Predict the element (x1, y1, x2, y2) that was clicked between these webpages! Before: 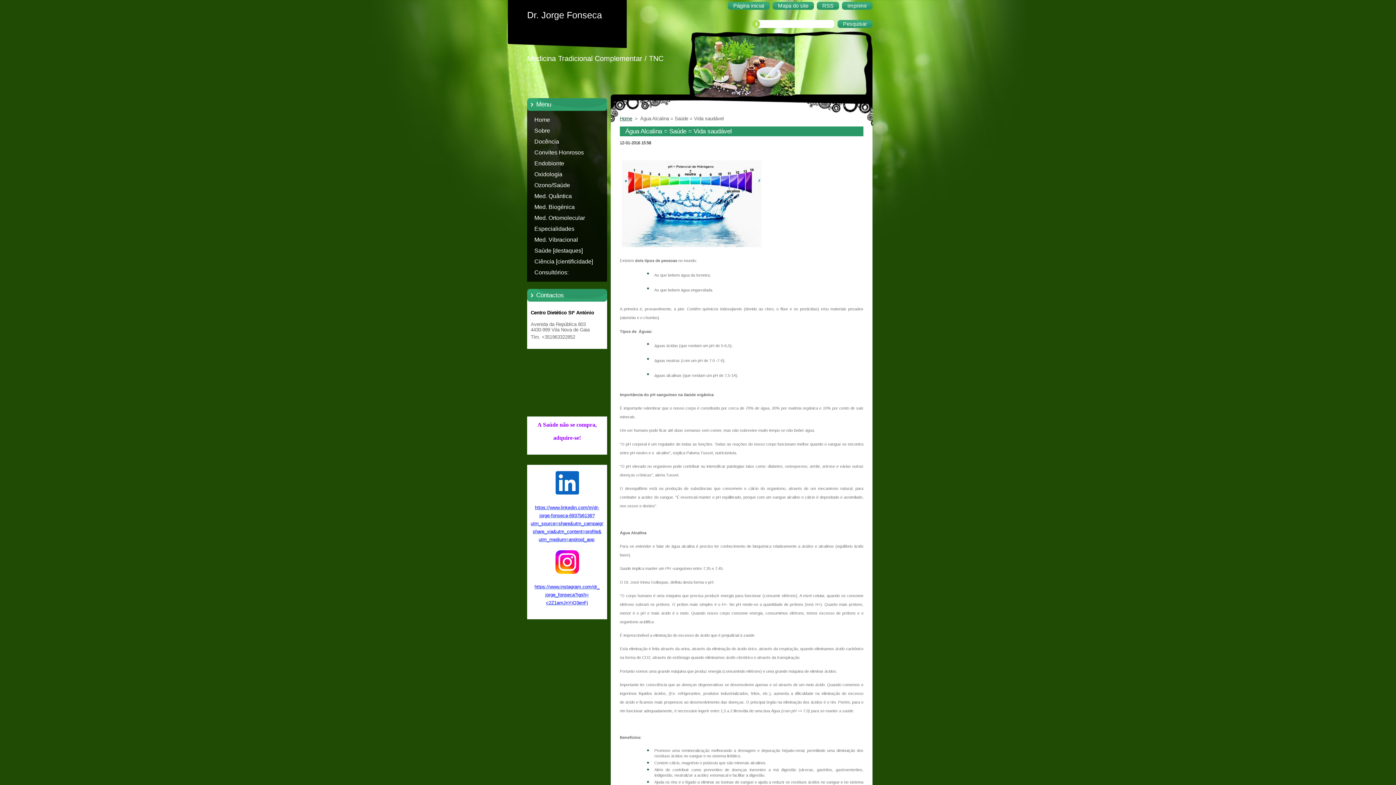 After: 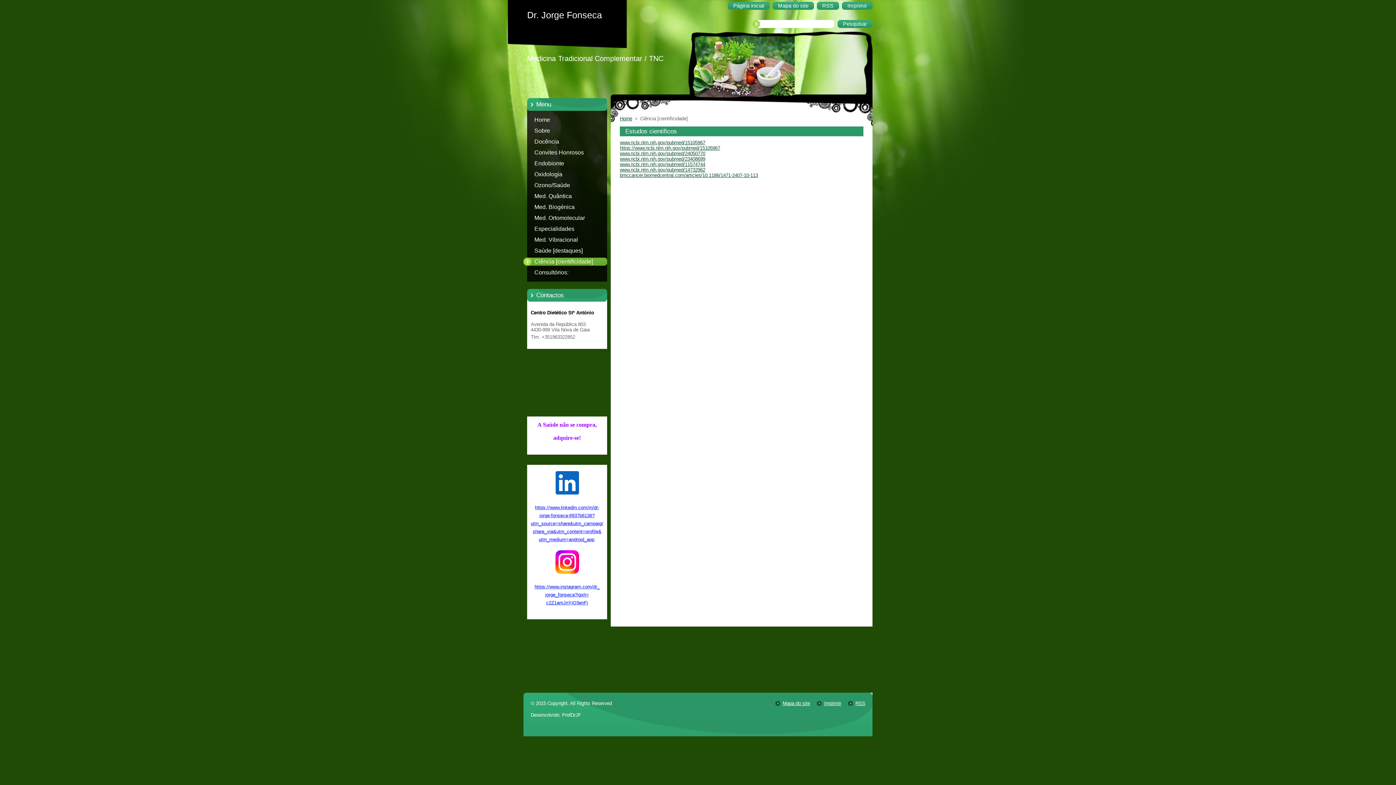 Action: bbox: (523, 256, 621, 267) label: Ciência [cientificidade]